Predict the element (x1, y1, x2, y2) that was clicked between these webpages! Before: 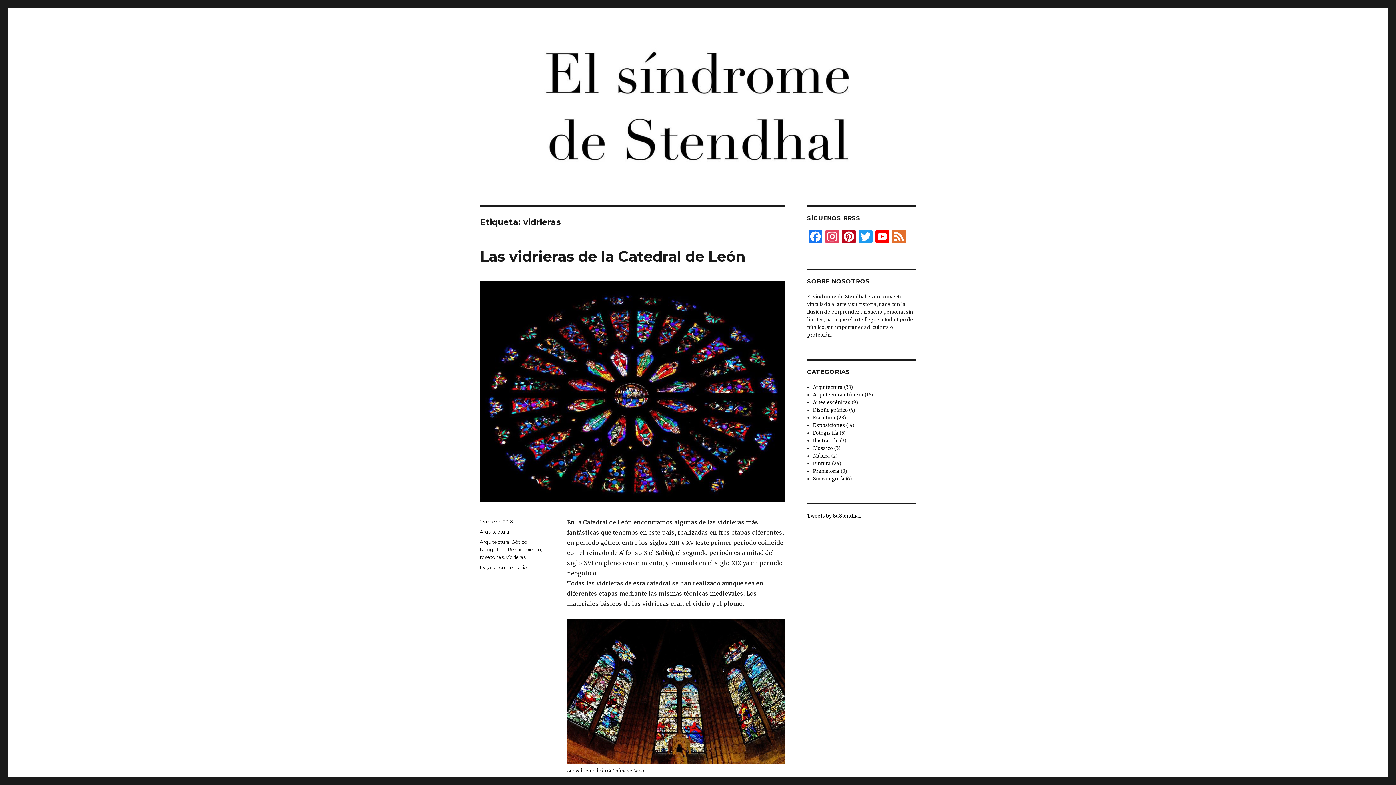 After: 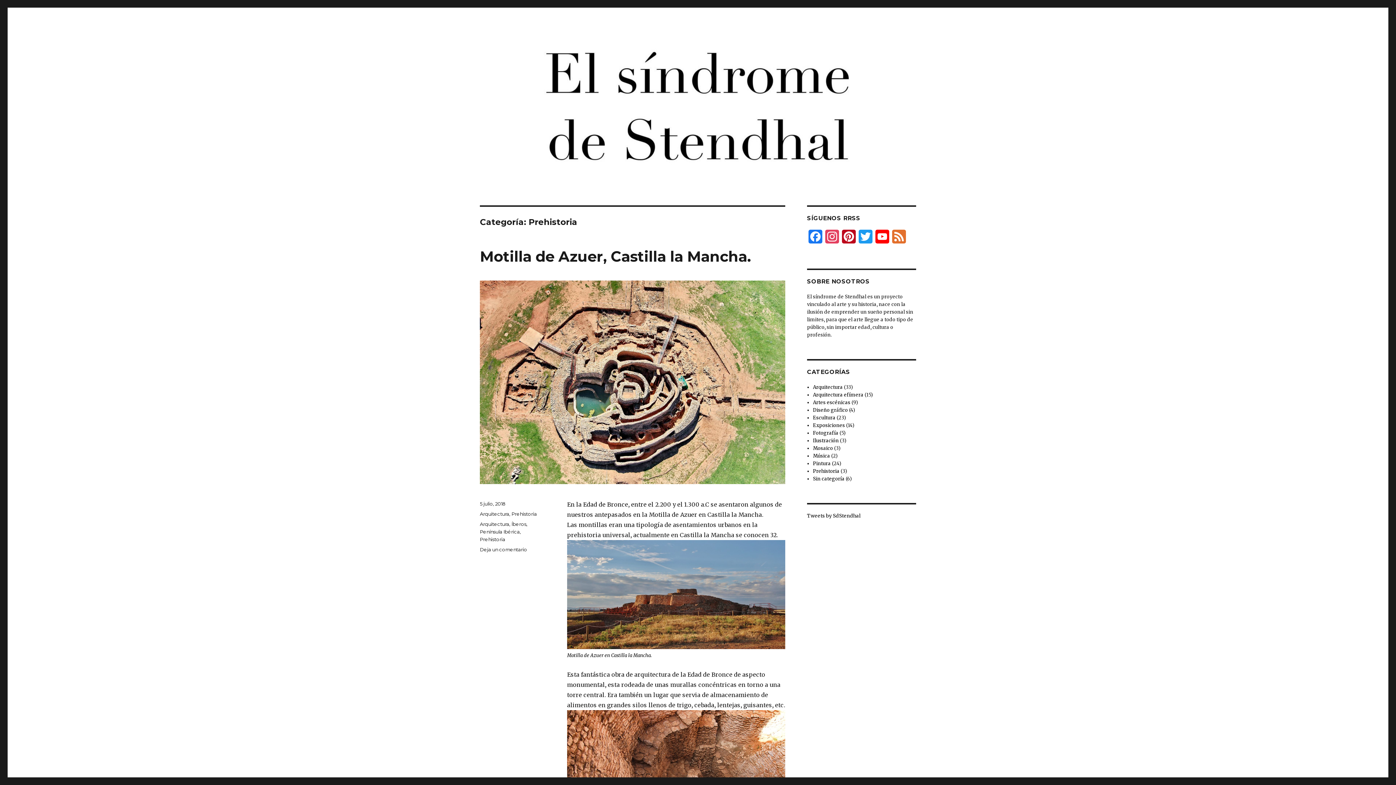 Action: bbox: (813, 468, 839, 474) label: Prehistoria